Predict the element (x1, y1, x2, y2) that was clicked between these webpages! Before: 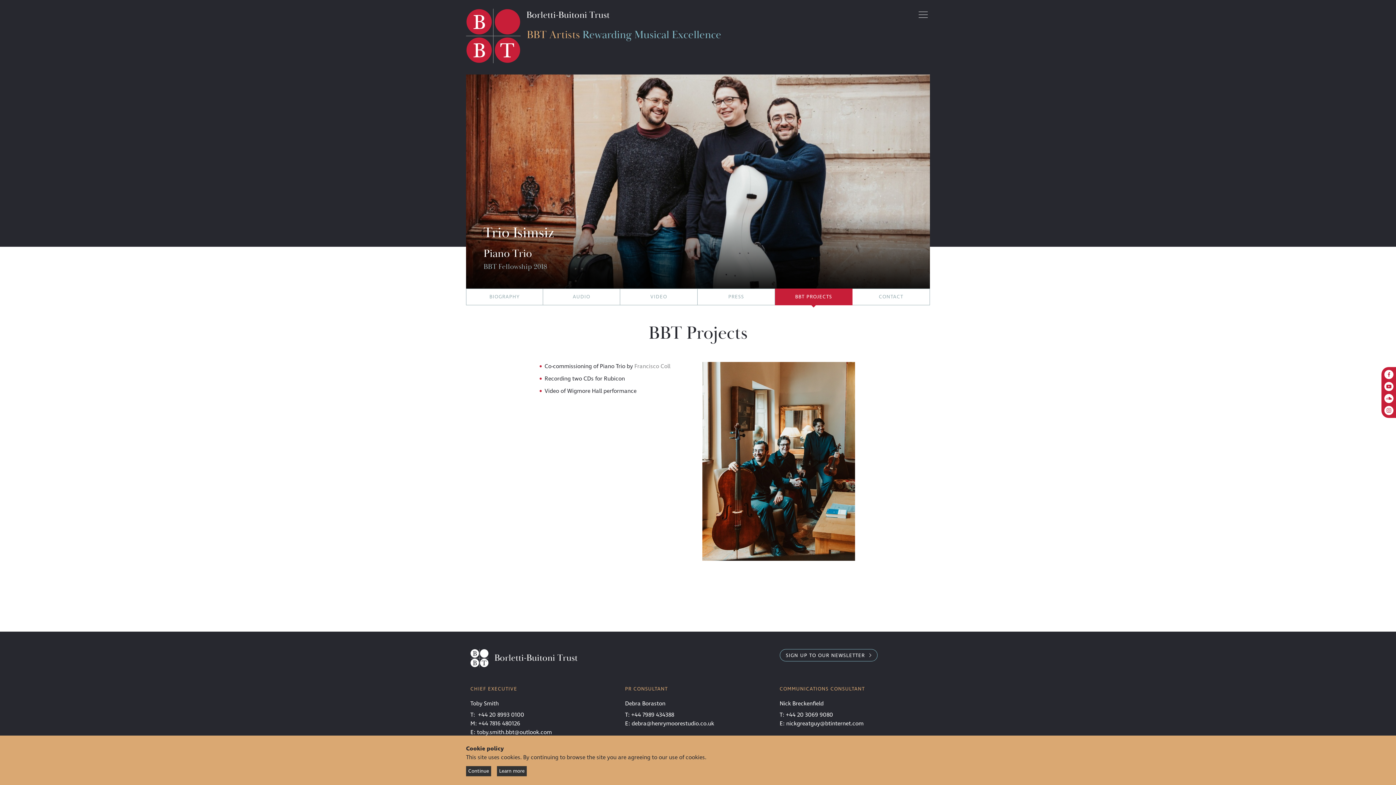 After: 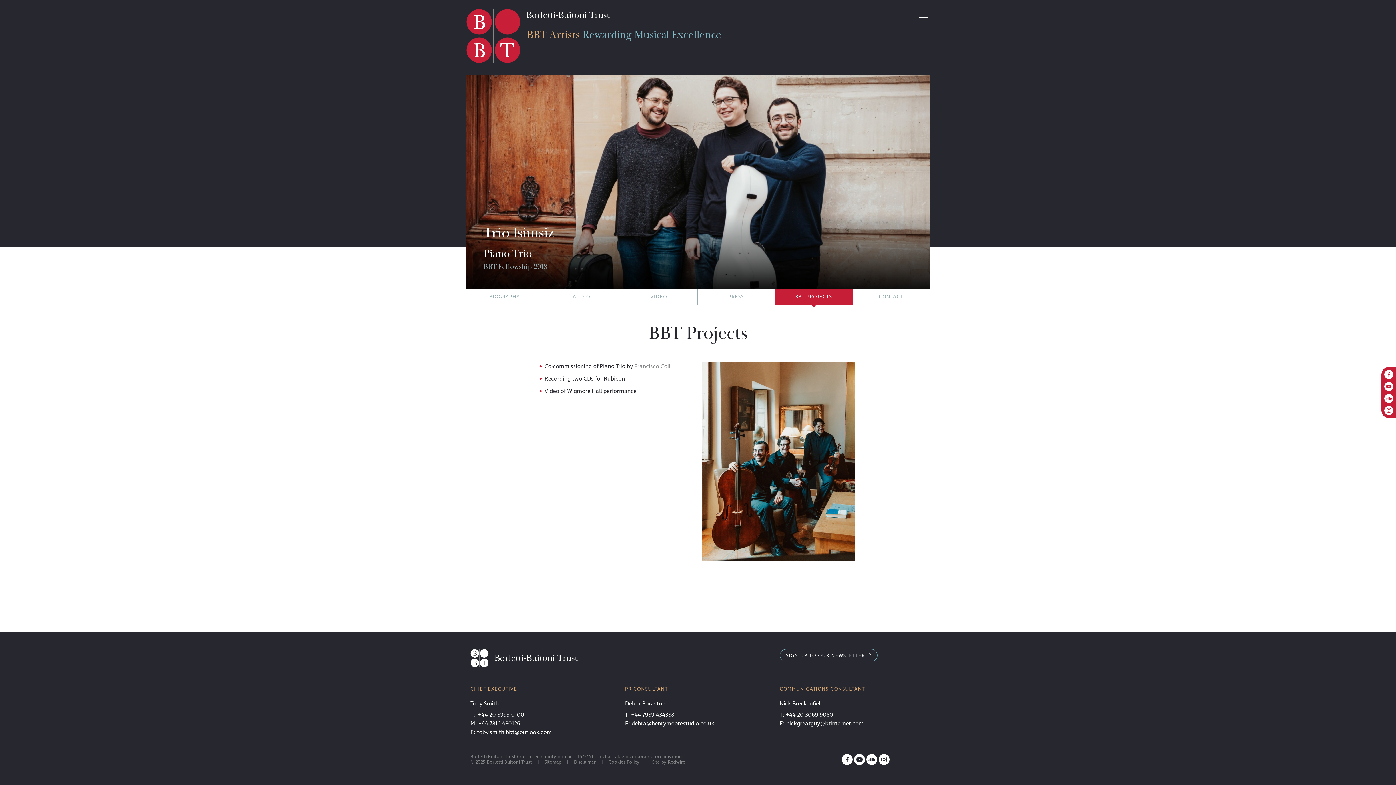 Action: bbox: (466, 766, 491, 776) label: Continue